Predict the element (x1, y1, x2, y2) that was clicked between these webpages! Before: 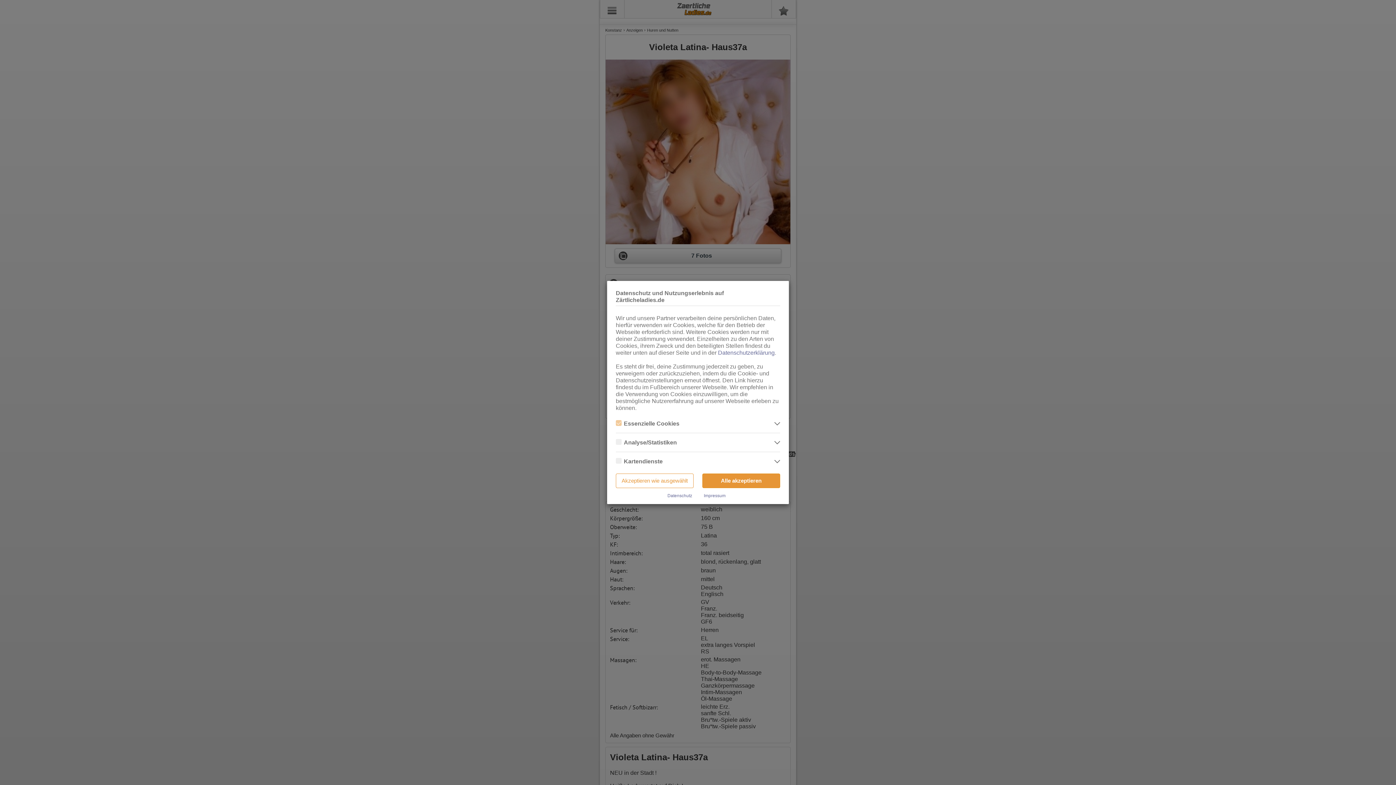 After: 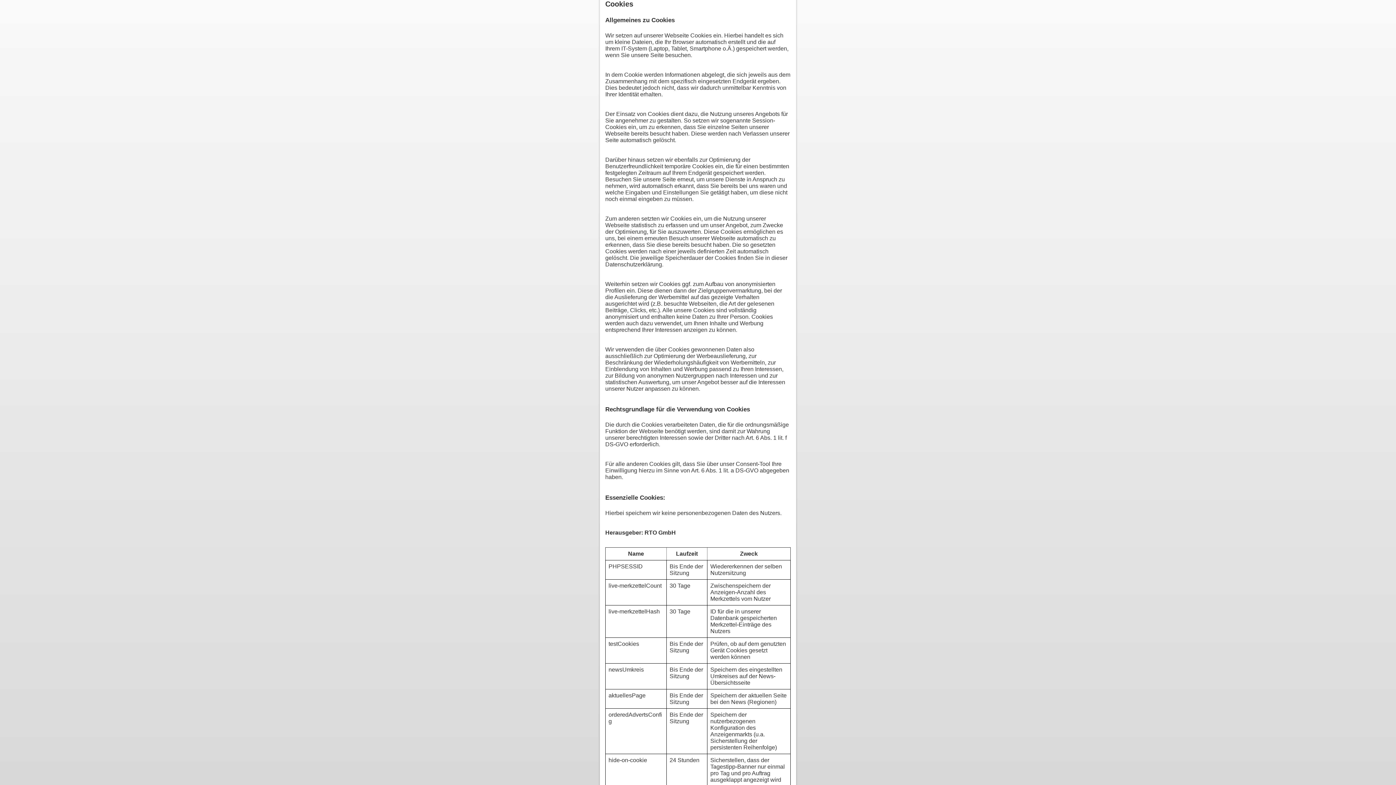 Action: bbox: (718, 349, 774, 356) label: Datenschutzerklärung